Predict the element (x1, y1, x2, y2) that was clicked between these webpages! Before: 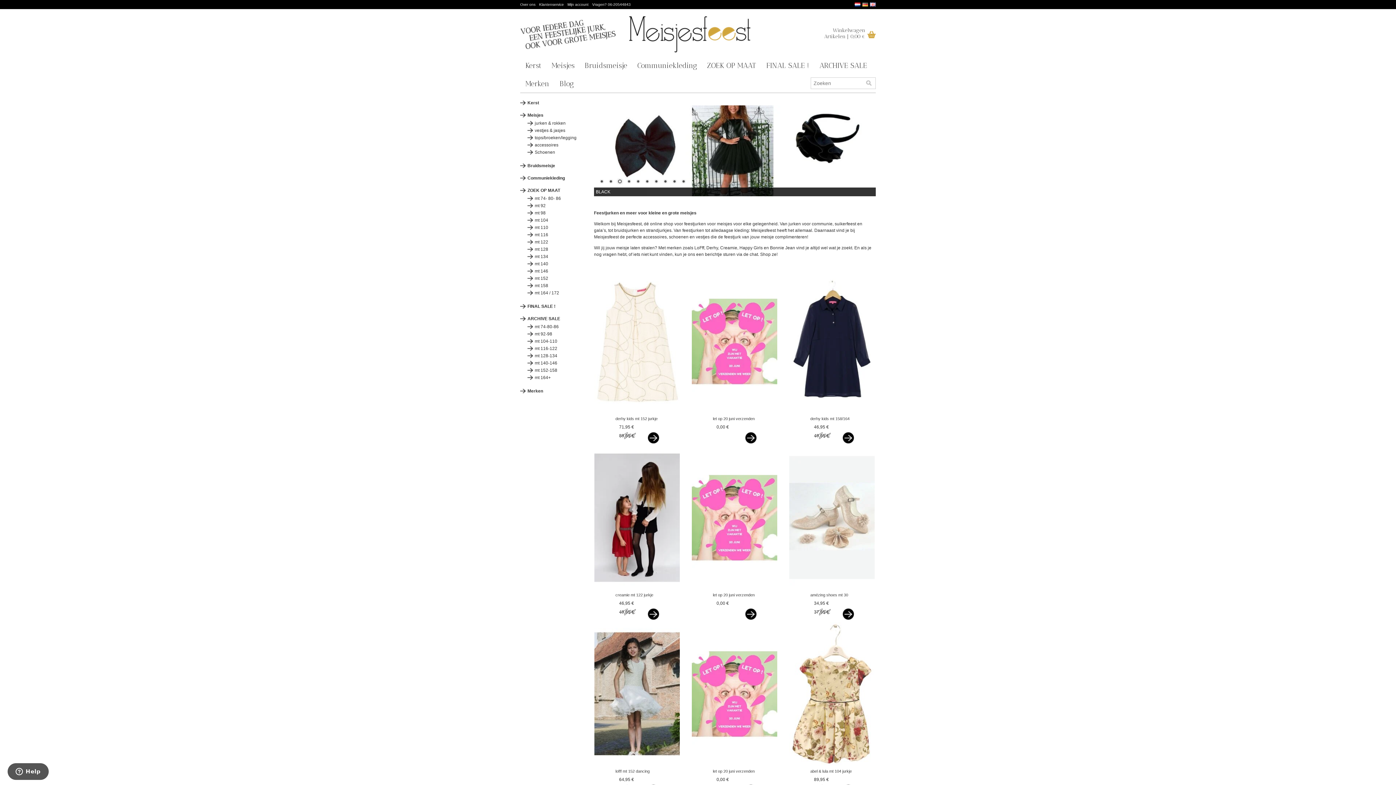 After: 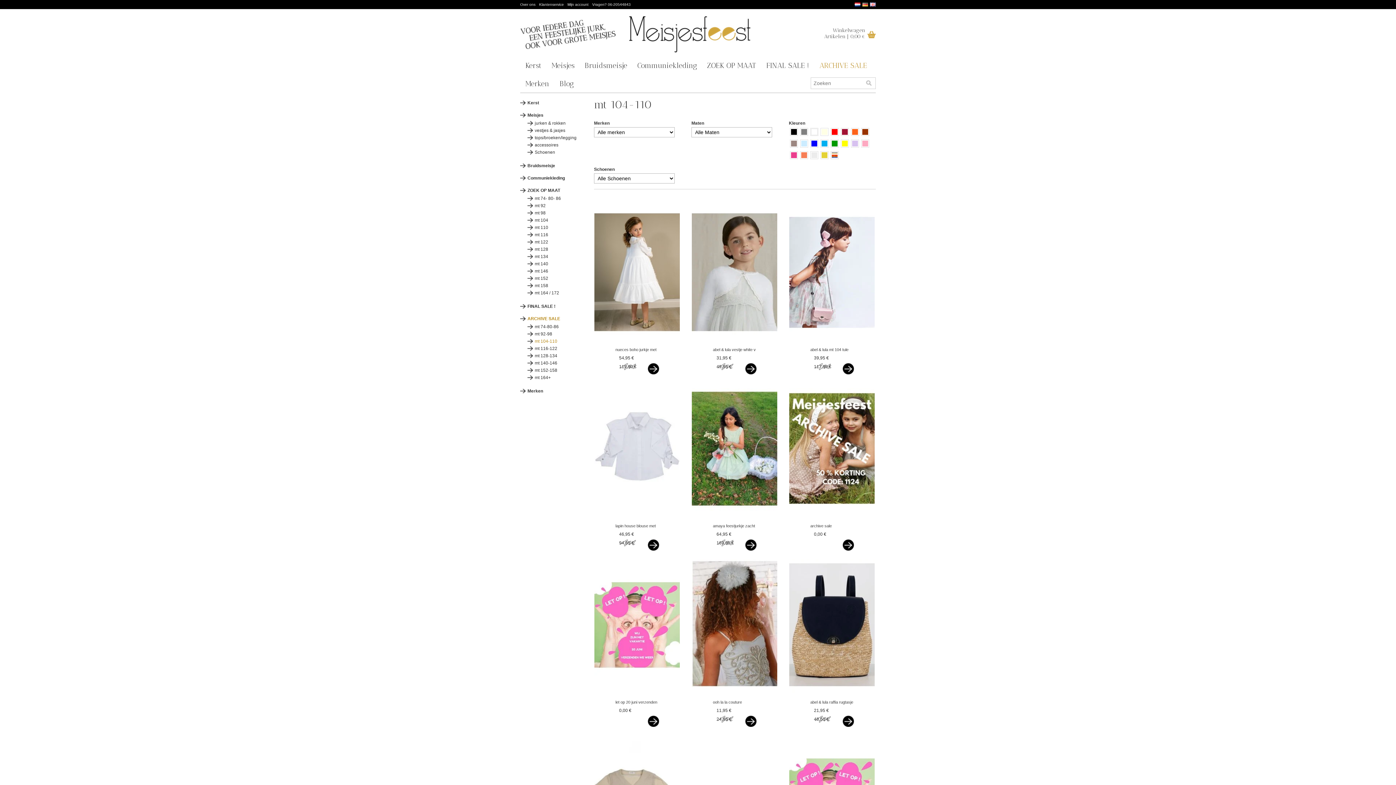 Action: label: mt 104-110 bbox: (534, 338, 557, 344)